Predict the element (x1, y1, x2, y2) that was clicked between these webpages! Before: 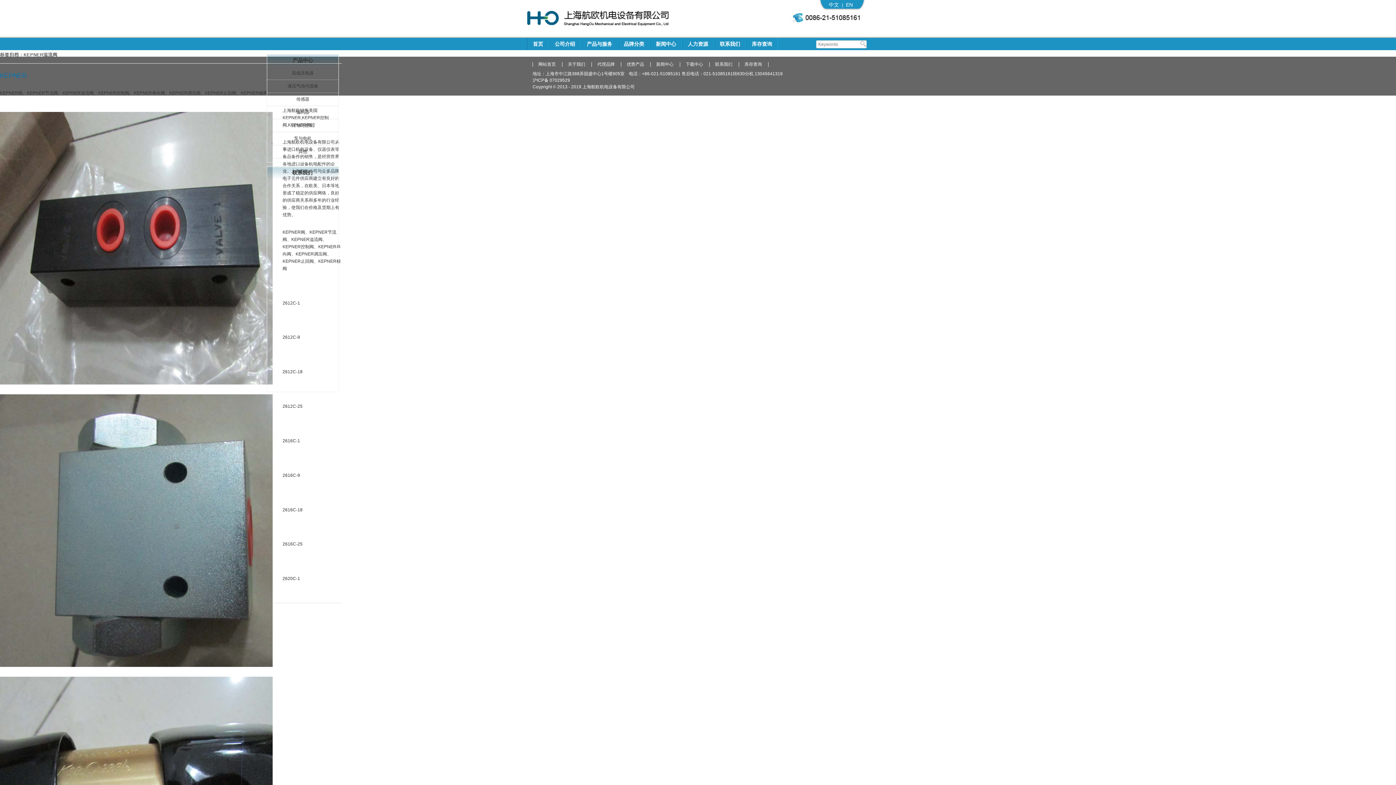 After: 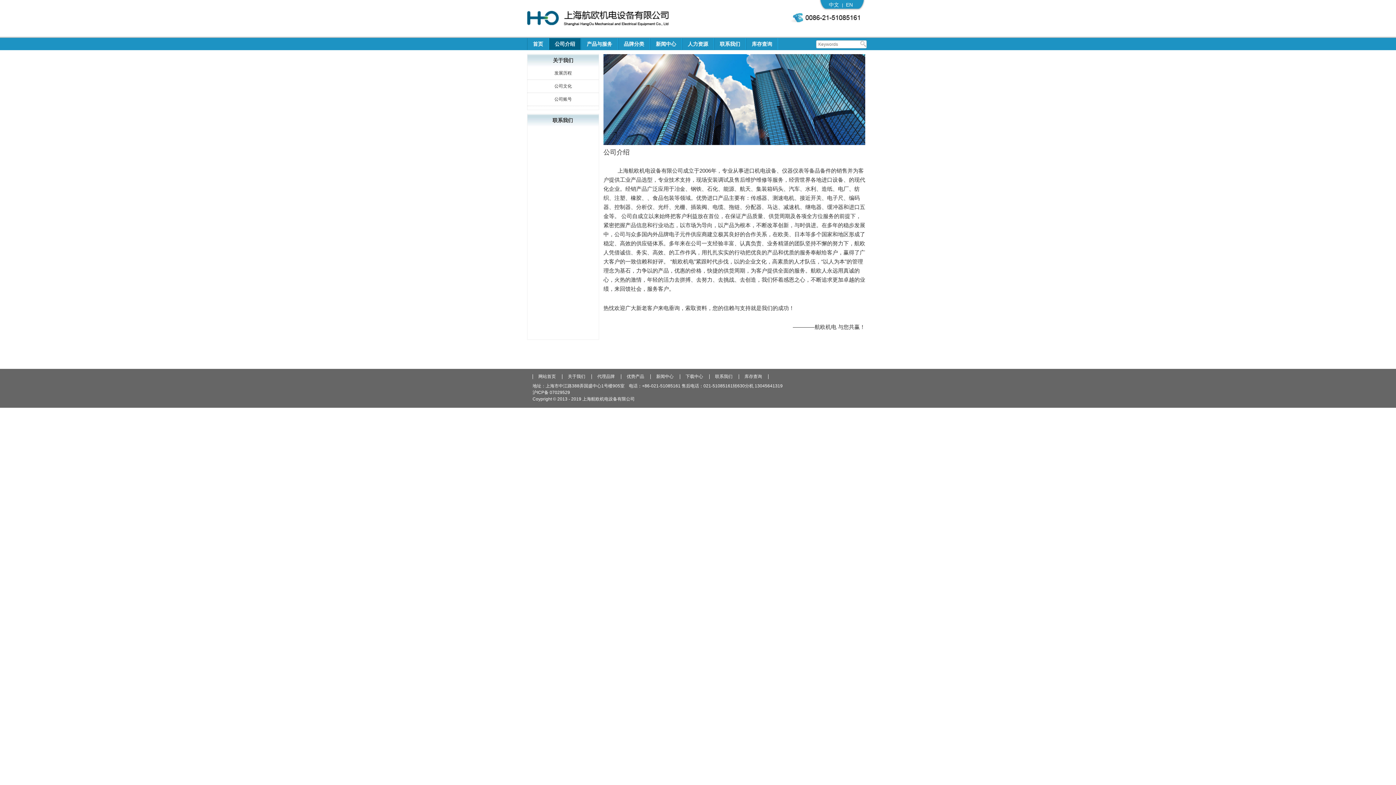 Action: label: 关于我们 bbox: (568, 62, 585, 66)